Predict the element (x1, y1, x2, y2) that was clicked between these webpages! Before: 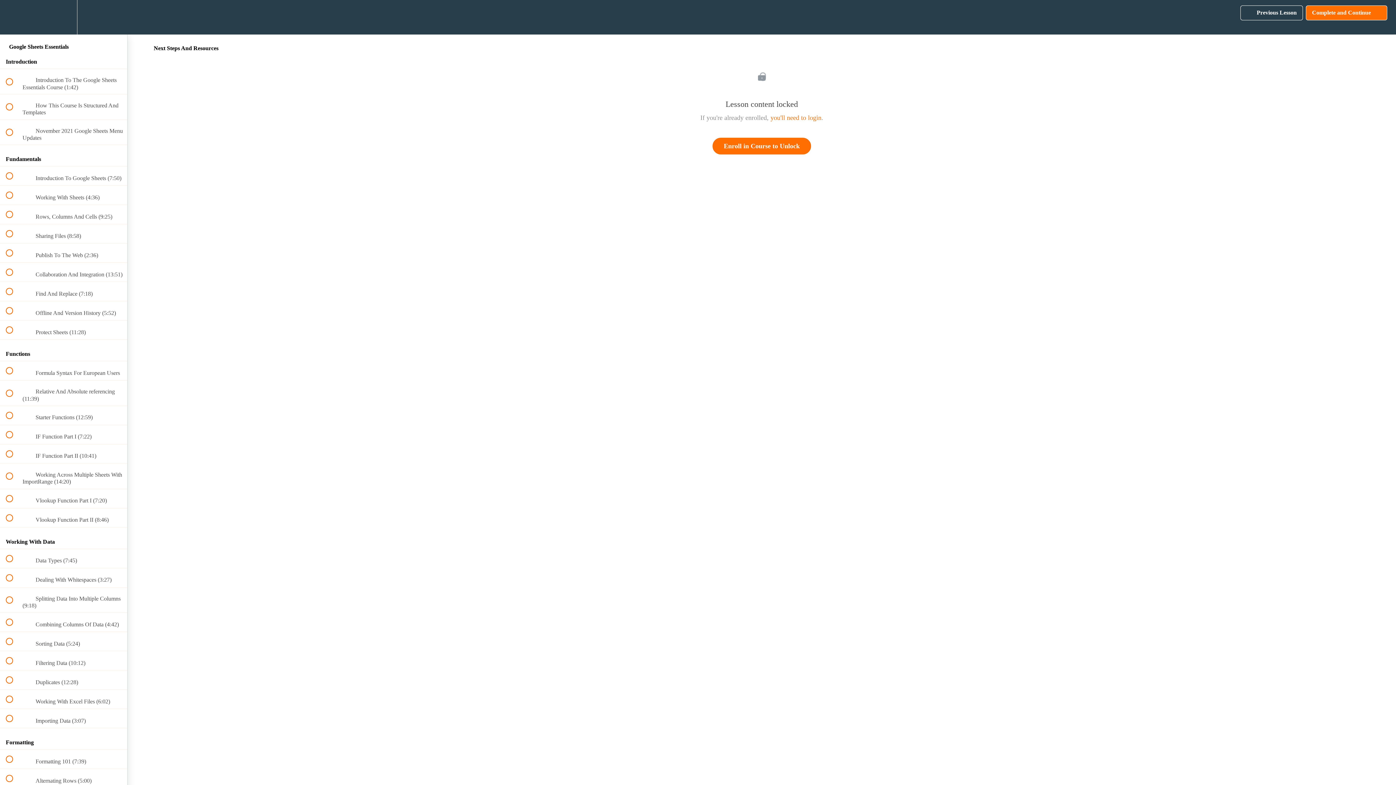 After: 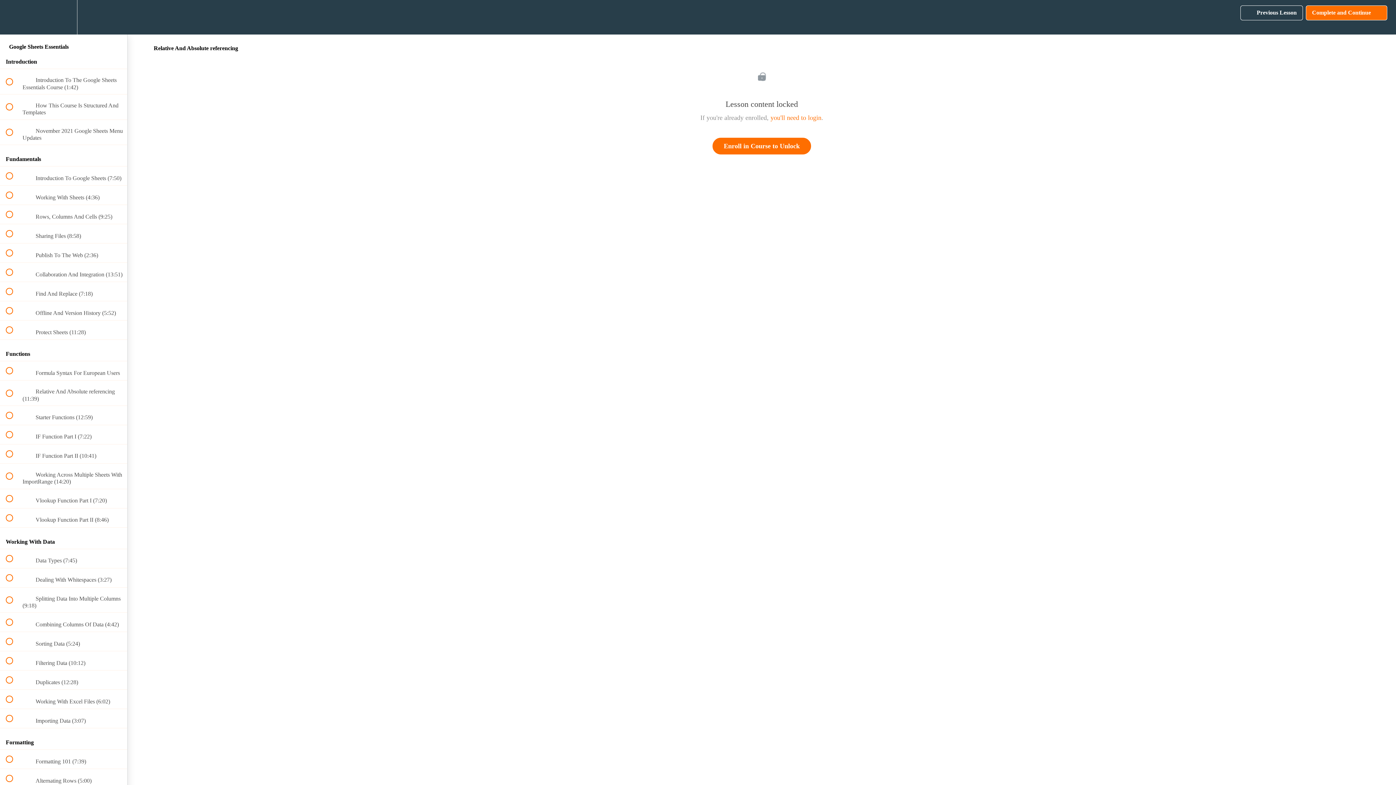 Action: label:  
 Relative And Absolute referencing (11:39) bbox: (0, 380, 127, 405)